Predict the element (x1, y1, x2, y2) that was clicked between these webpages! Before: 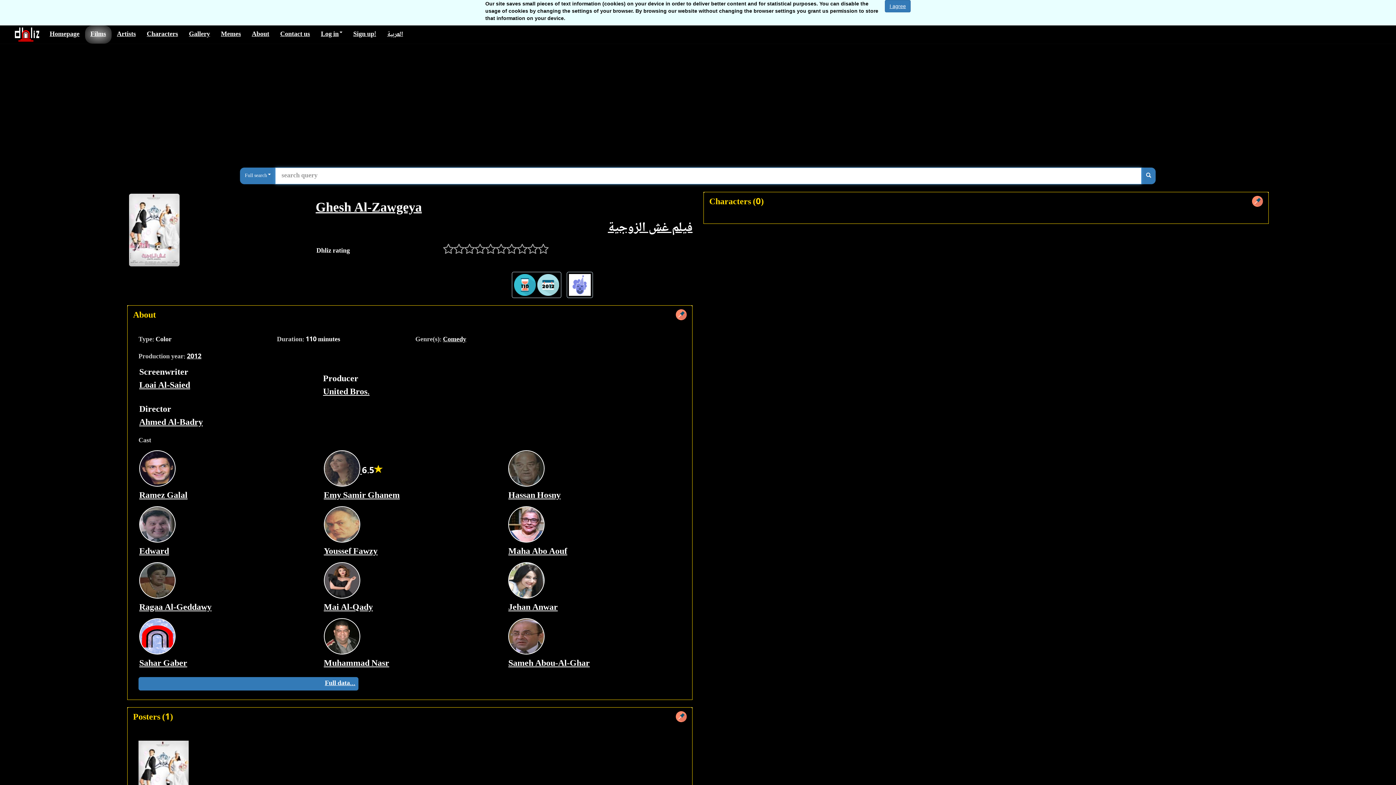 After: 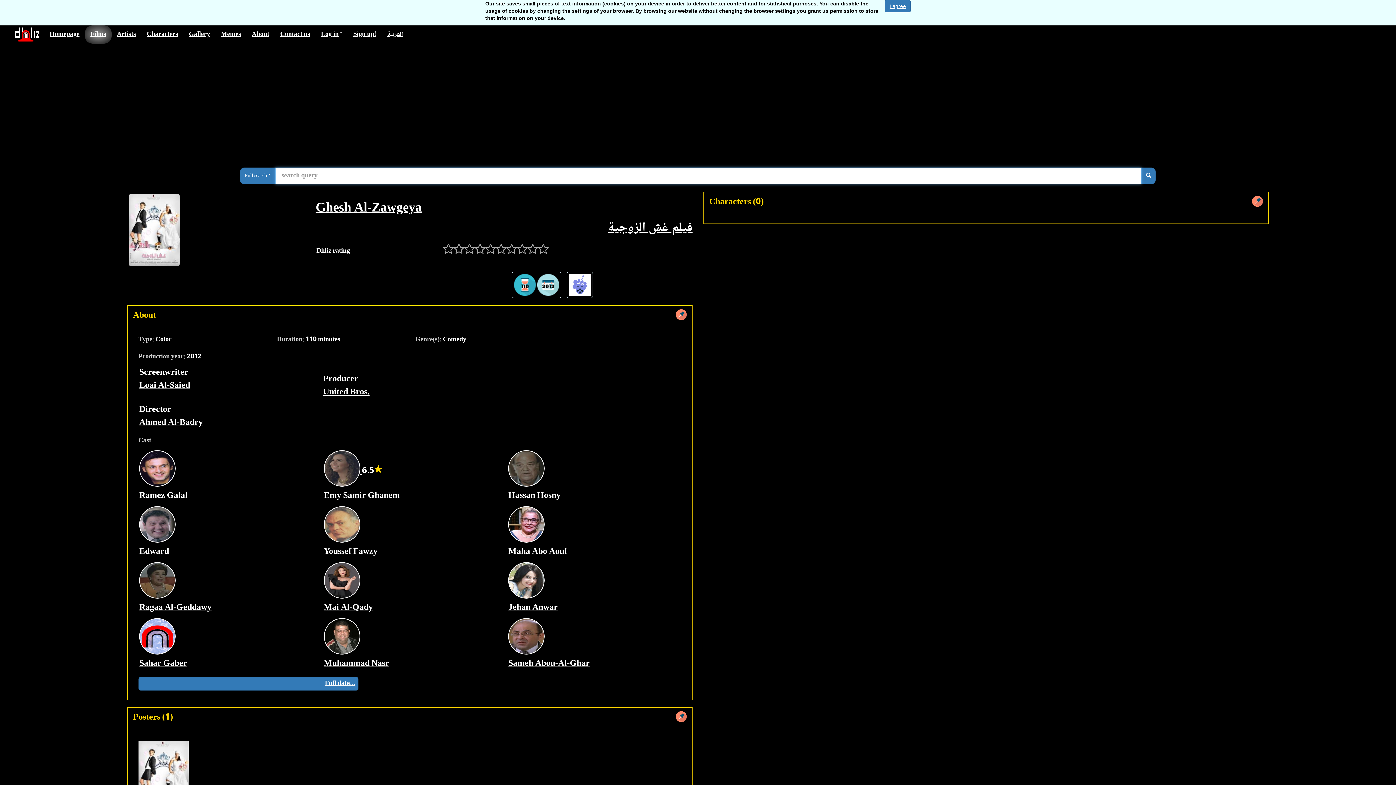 Action: label: Ghesh Al-Zawgeya bbox: (315, 197, 421, 220)